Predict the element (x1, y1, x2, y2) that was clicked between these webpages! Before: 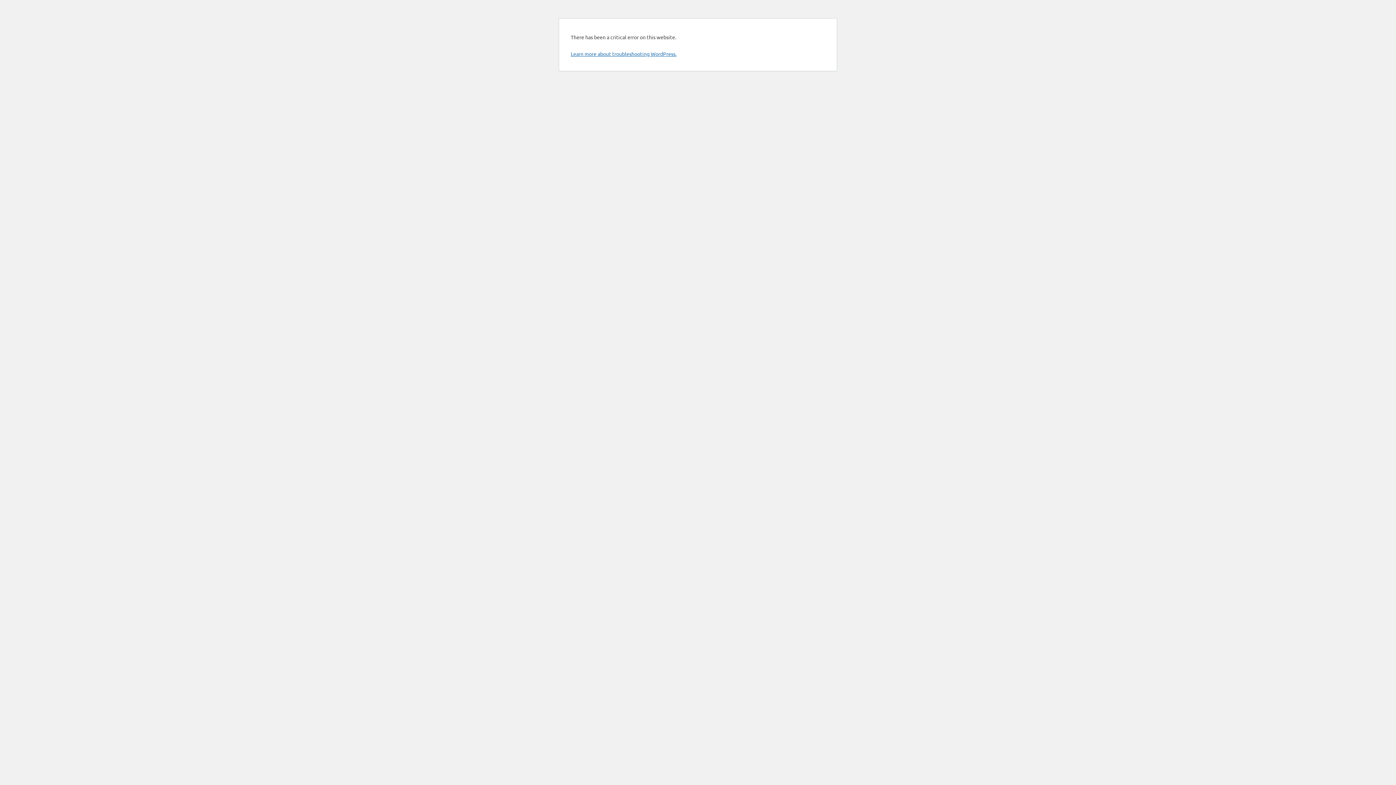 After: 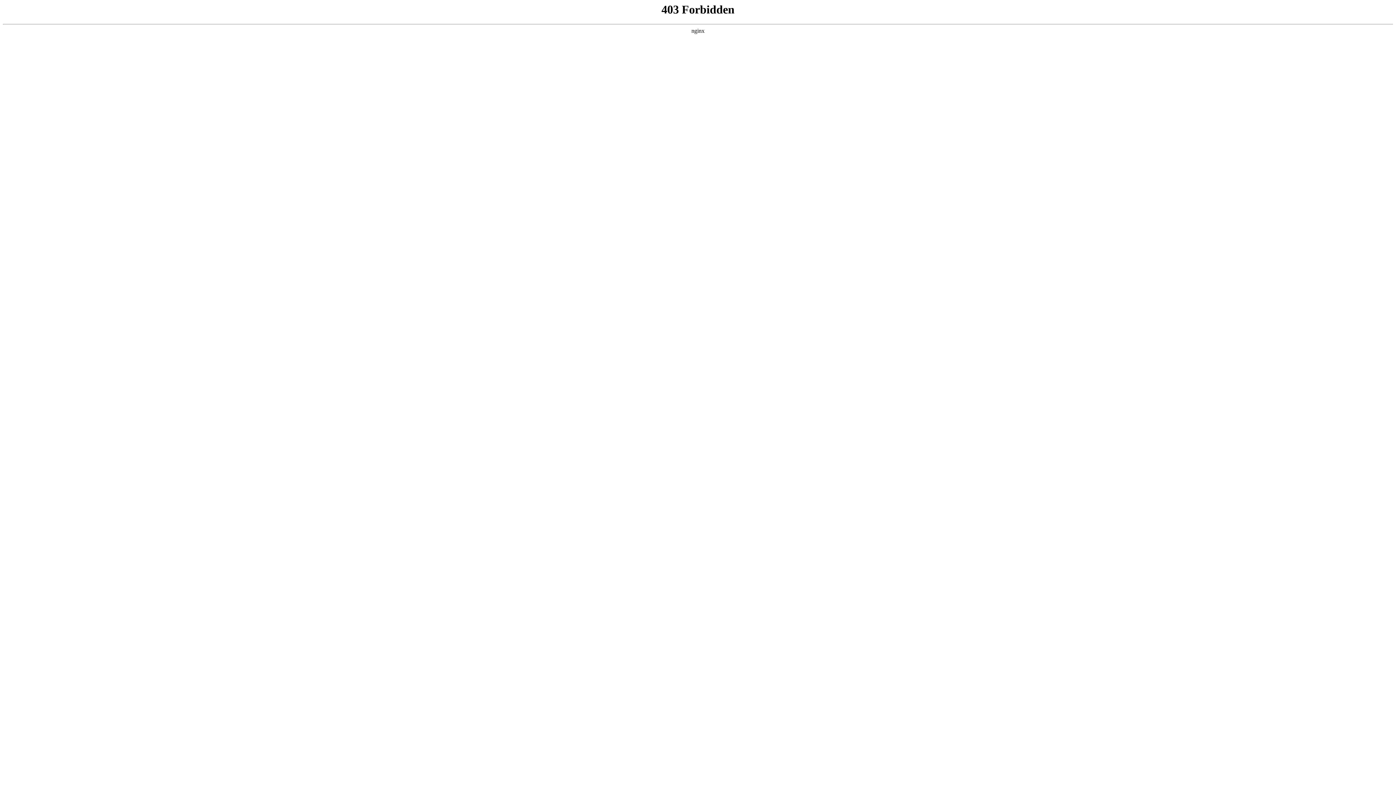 Action: bbox: (570, 50, 676, 57) label: Learn more about troubleshooting WordPress.